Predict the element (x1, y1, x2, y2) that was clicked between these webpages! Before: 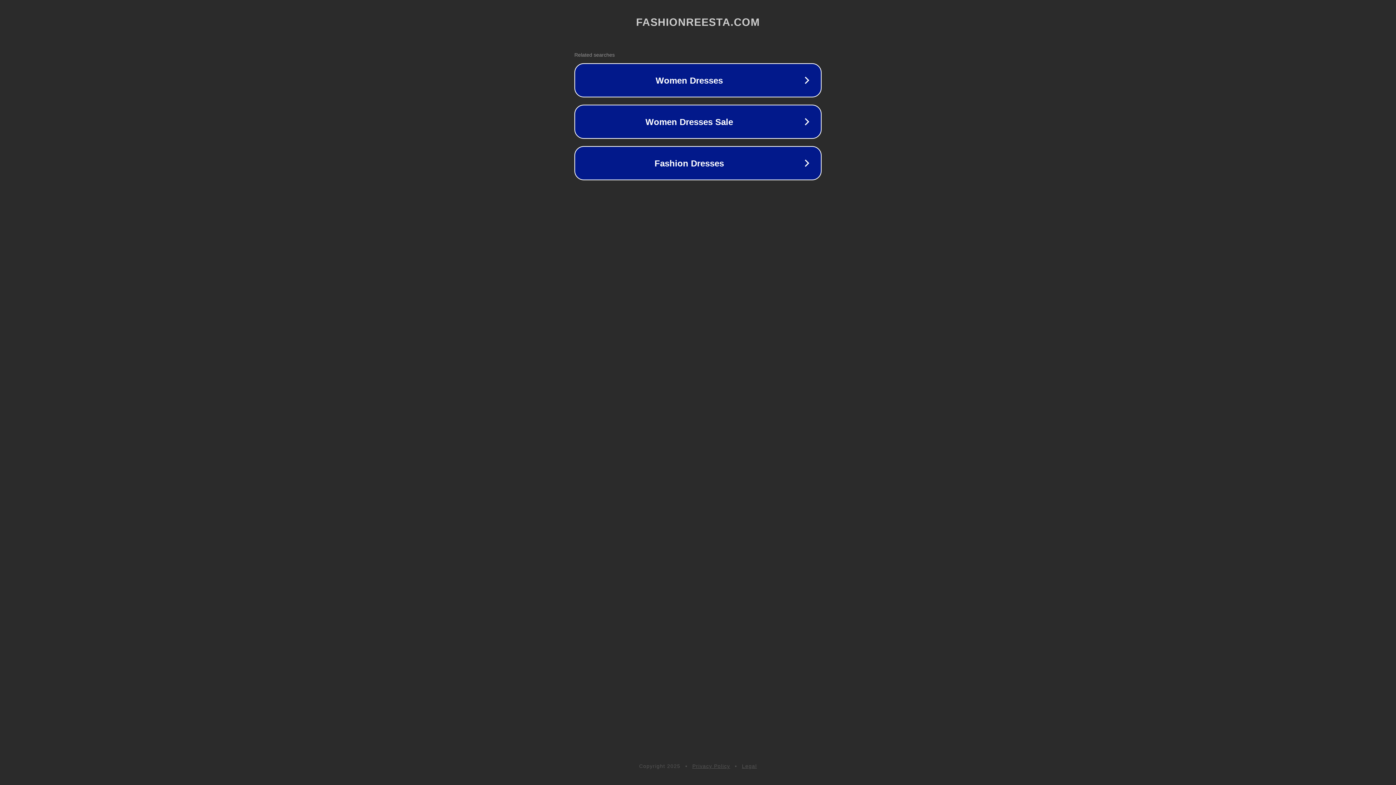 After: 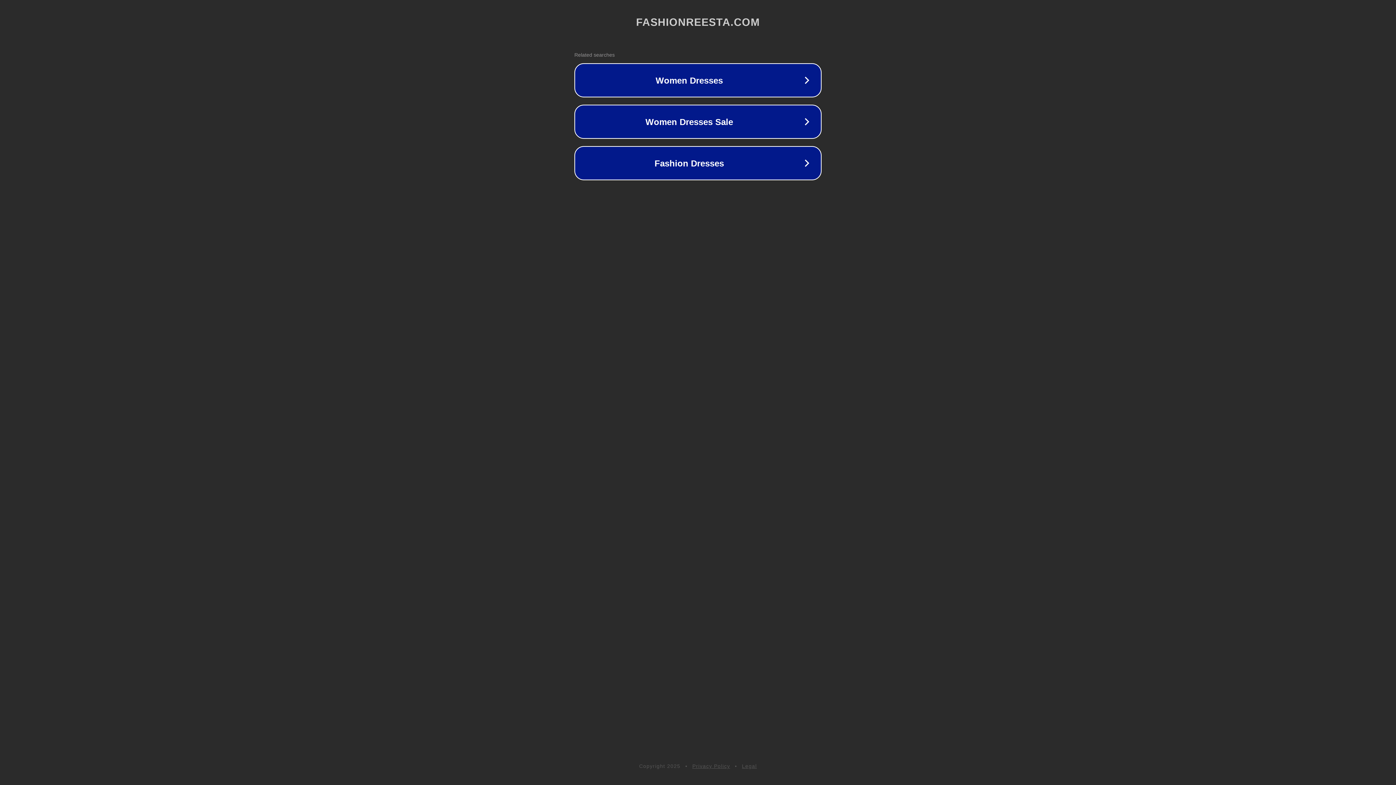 Action: bbox: (742, 763, 757, 769) label: Legal